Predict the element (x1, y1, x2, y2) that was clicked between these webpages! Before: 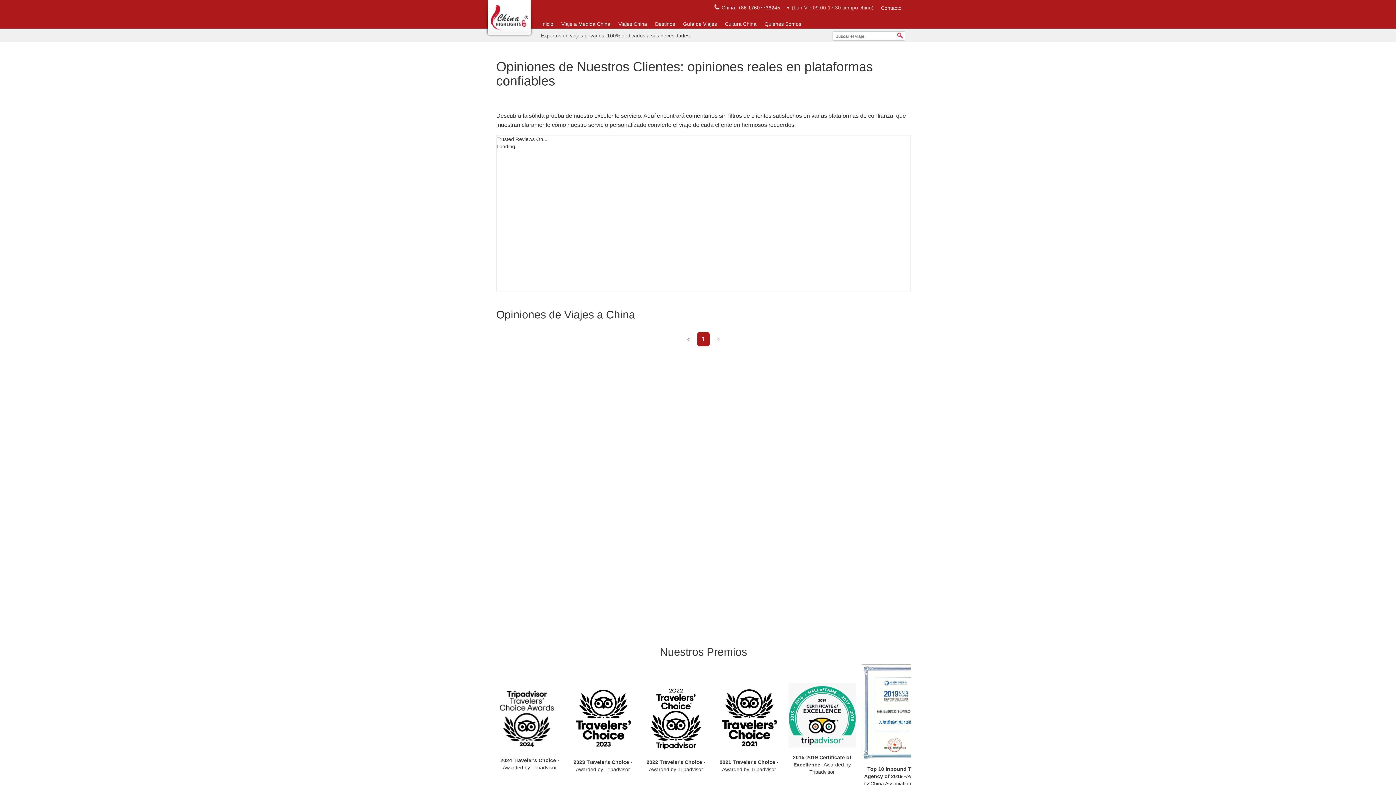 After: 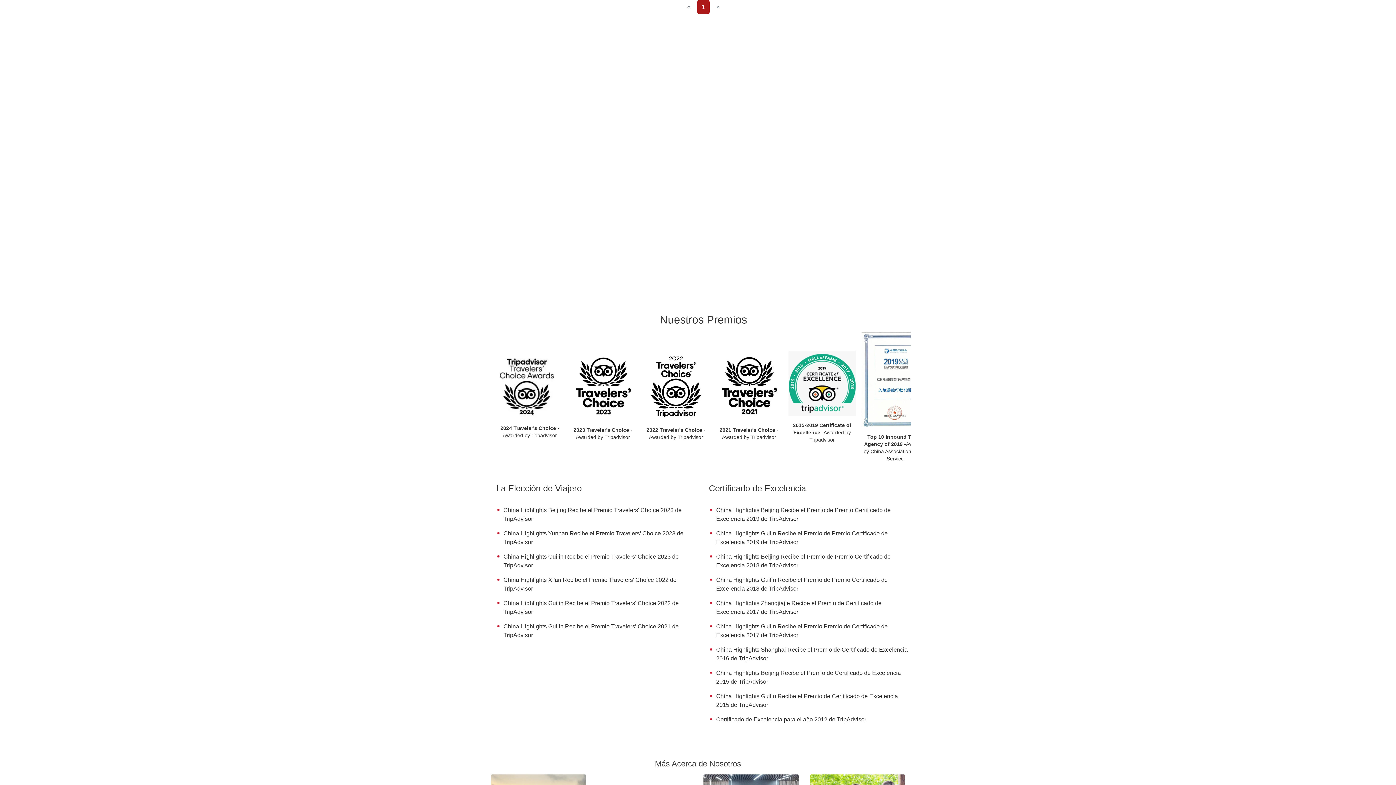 Action: bbox: (697, 332, 709, 346) label: 1